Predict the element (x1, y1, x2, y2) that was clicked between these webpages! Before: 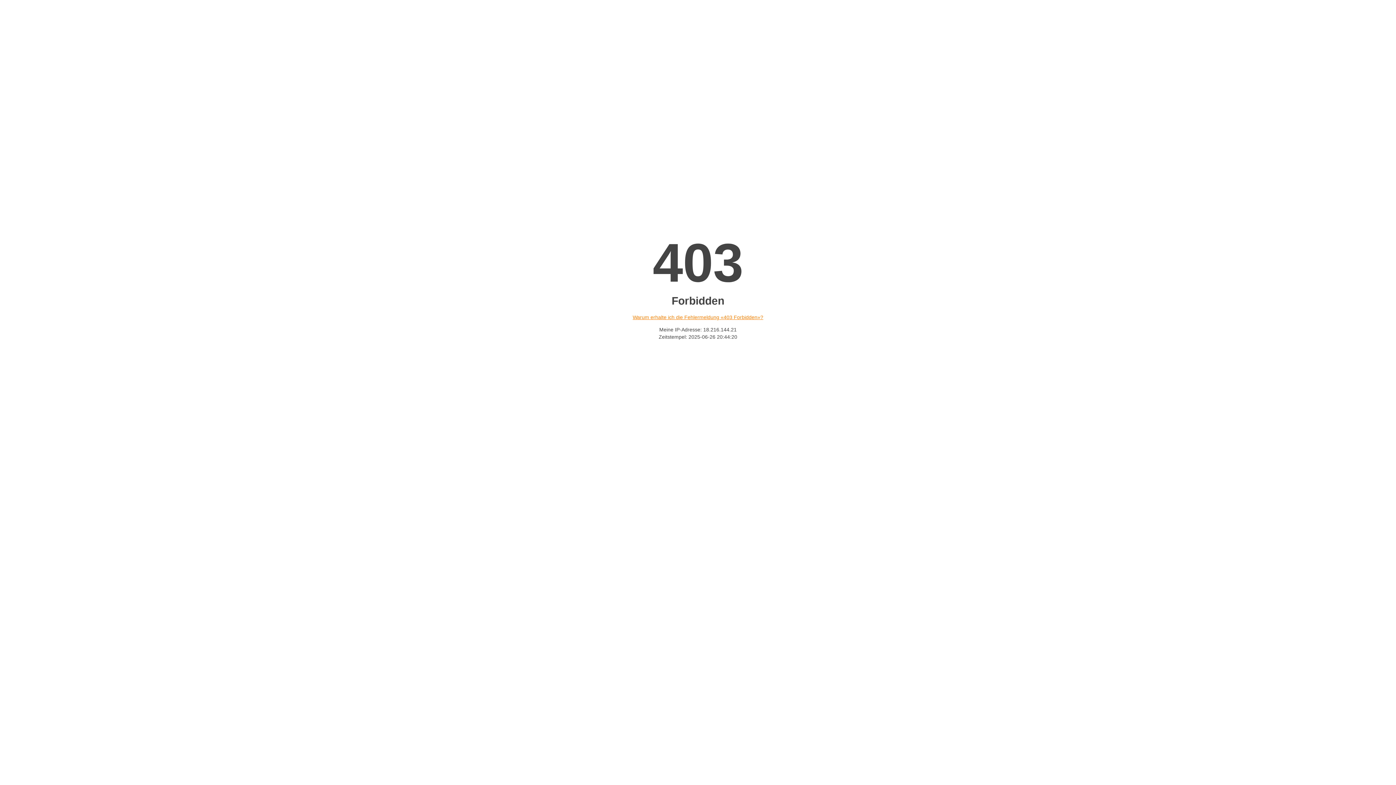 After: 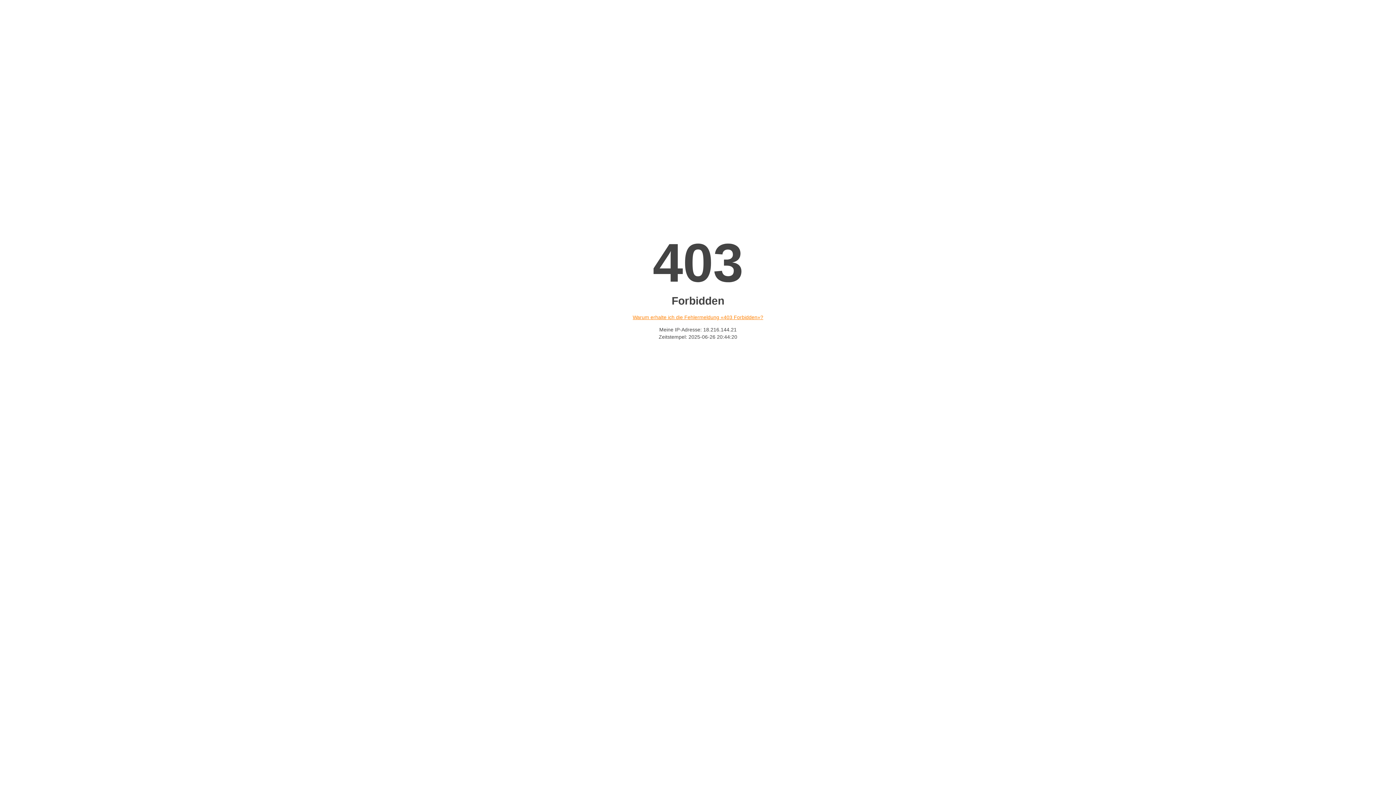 Action: bbox: (632, 314, 763, 320) label: Warum erhalte ich die Fehlermeldung «403 Forbidden»?